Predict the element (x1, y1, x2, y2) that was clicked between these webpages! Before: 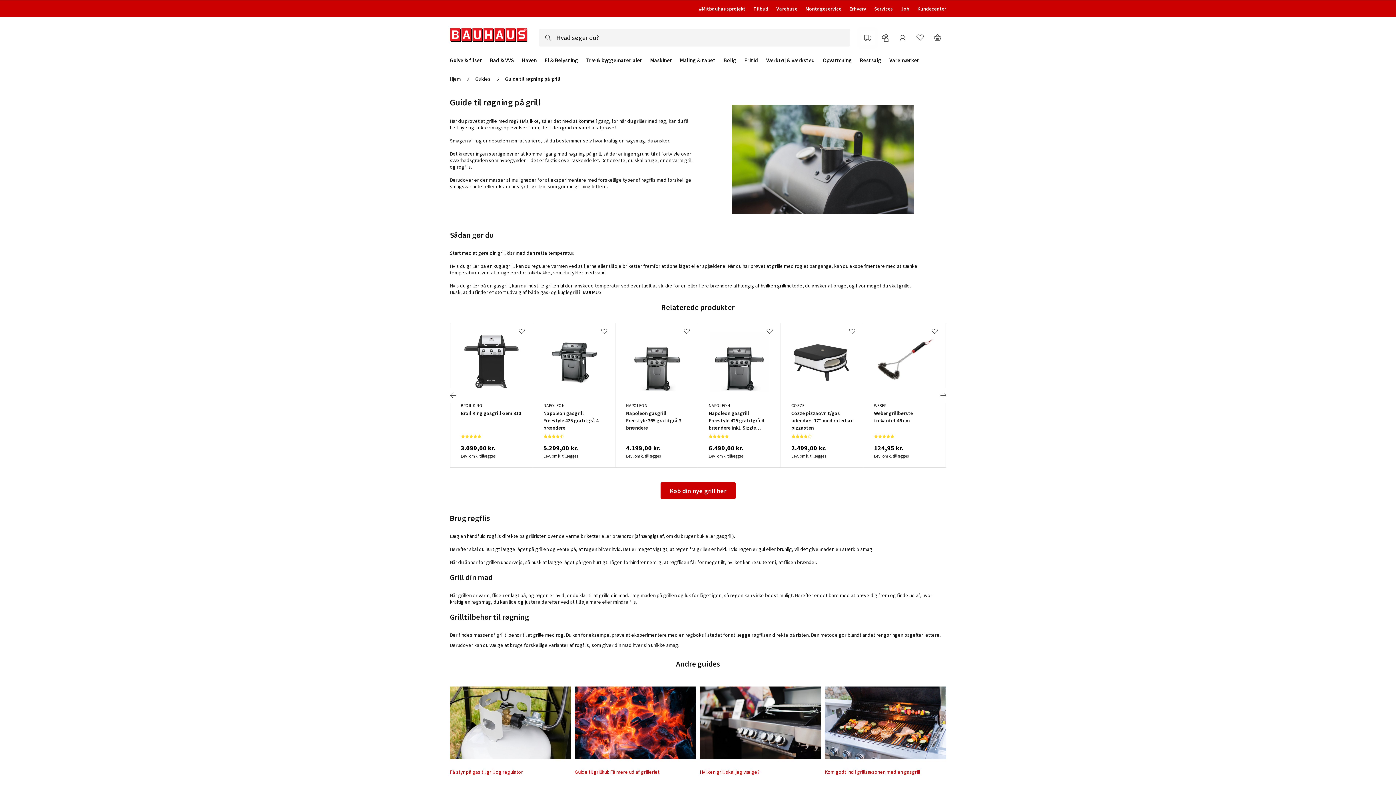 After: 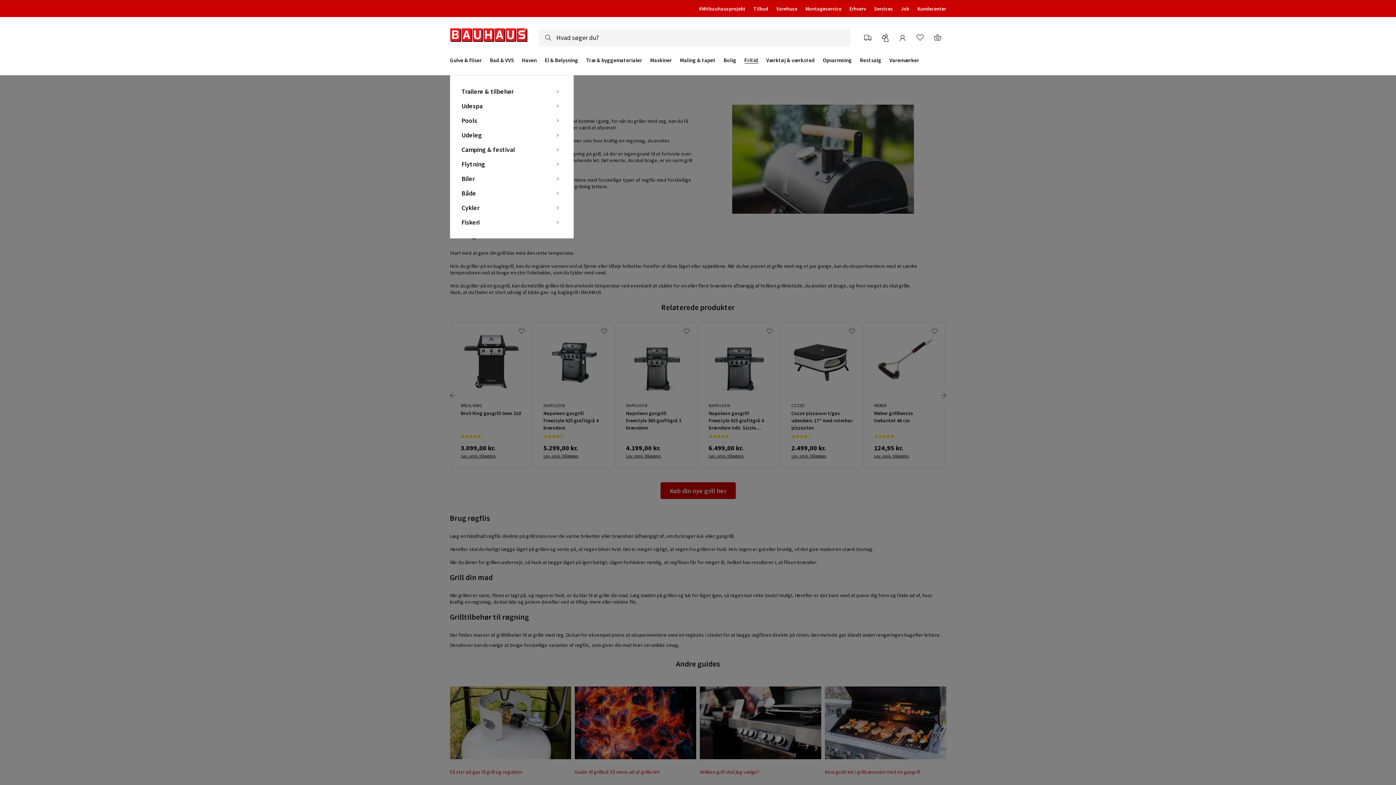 Action: bbox: (744, 57, 758, 63) label: Fritid